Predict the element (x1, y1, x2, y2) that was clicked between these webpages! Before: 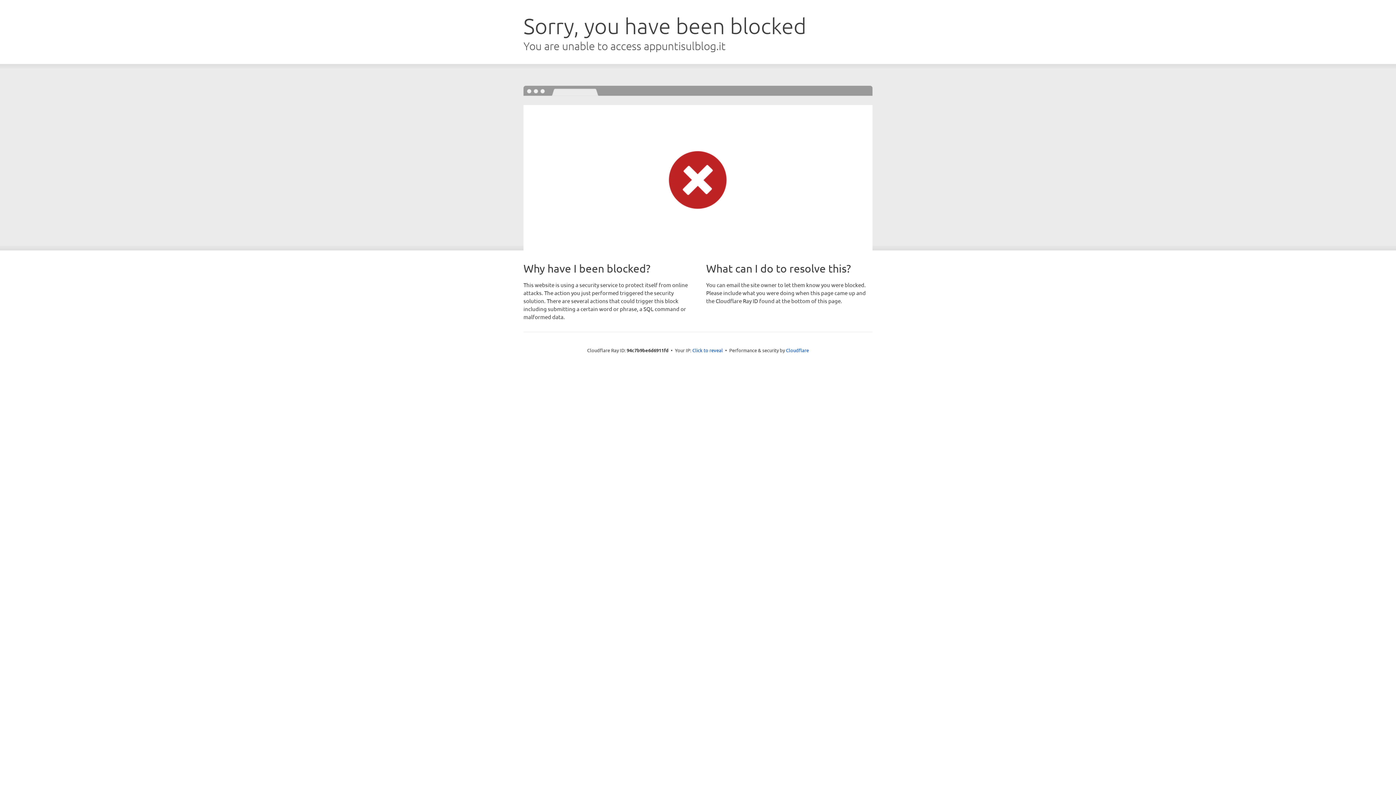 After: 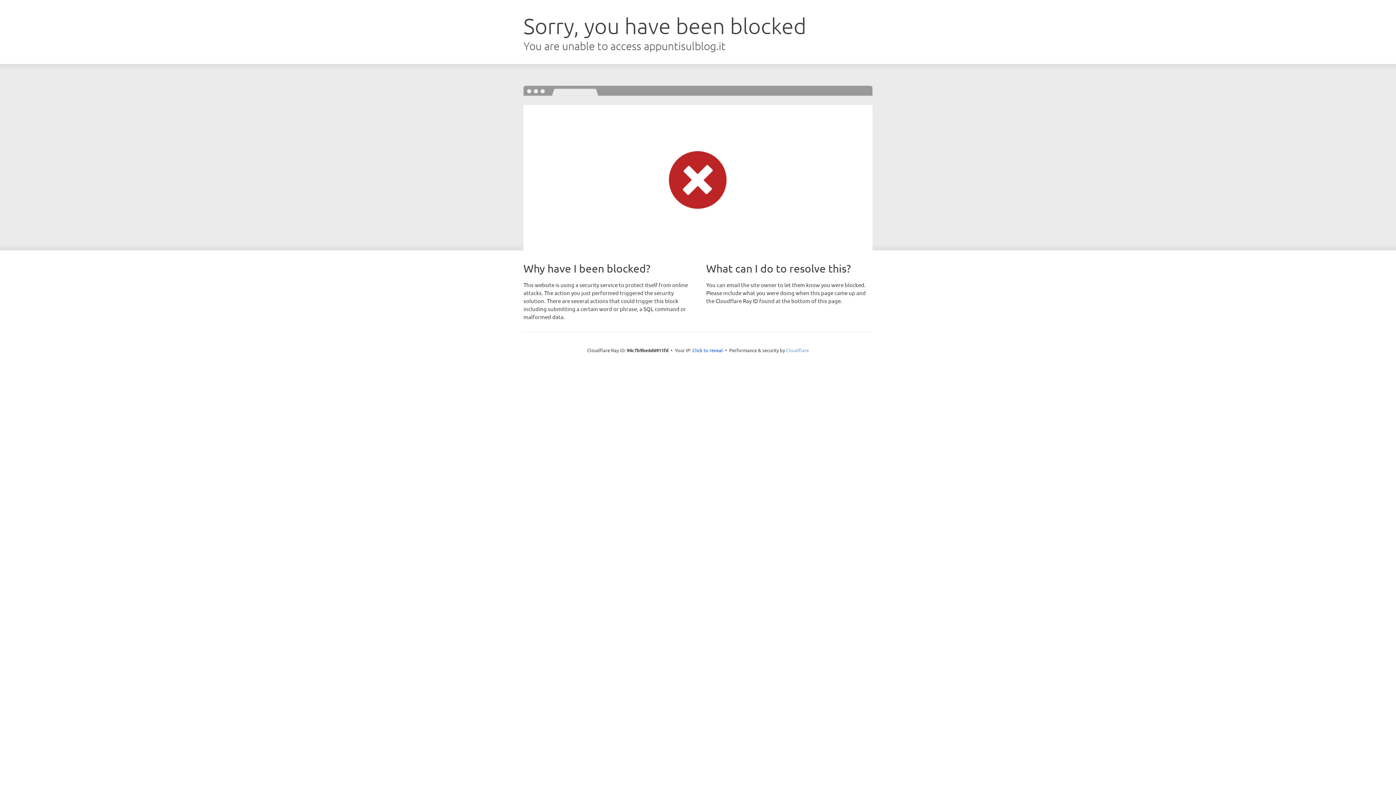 Action: bbox: (786, 347, 809, 353) label: Cloudflare